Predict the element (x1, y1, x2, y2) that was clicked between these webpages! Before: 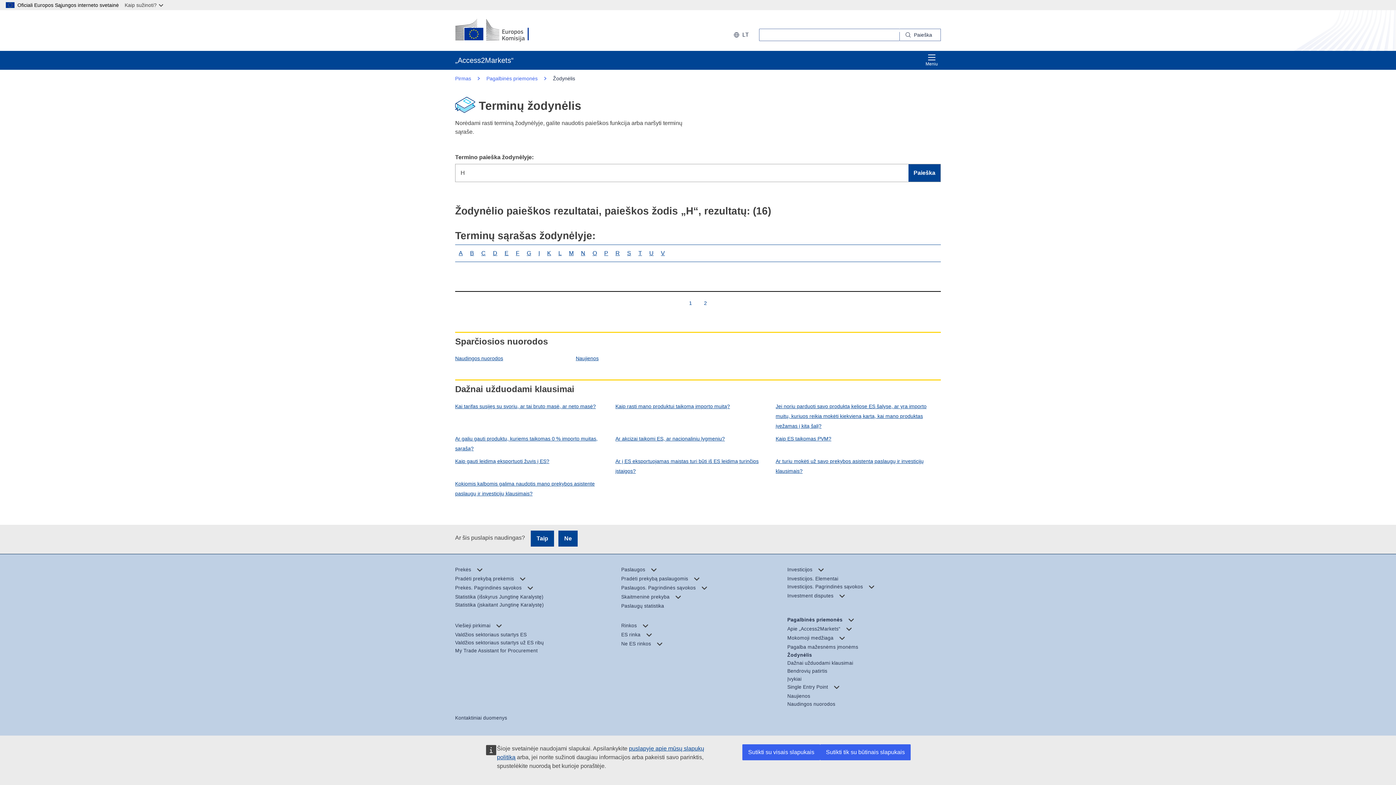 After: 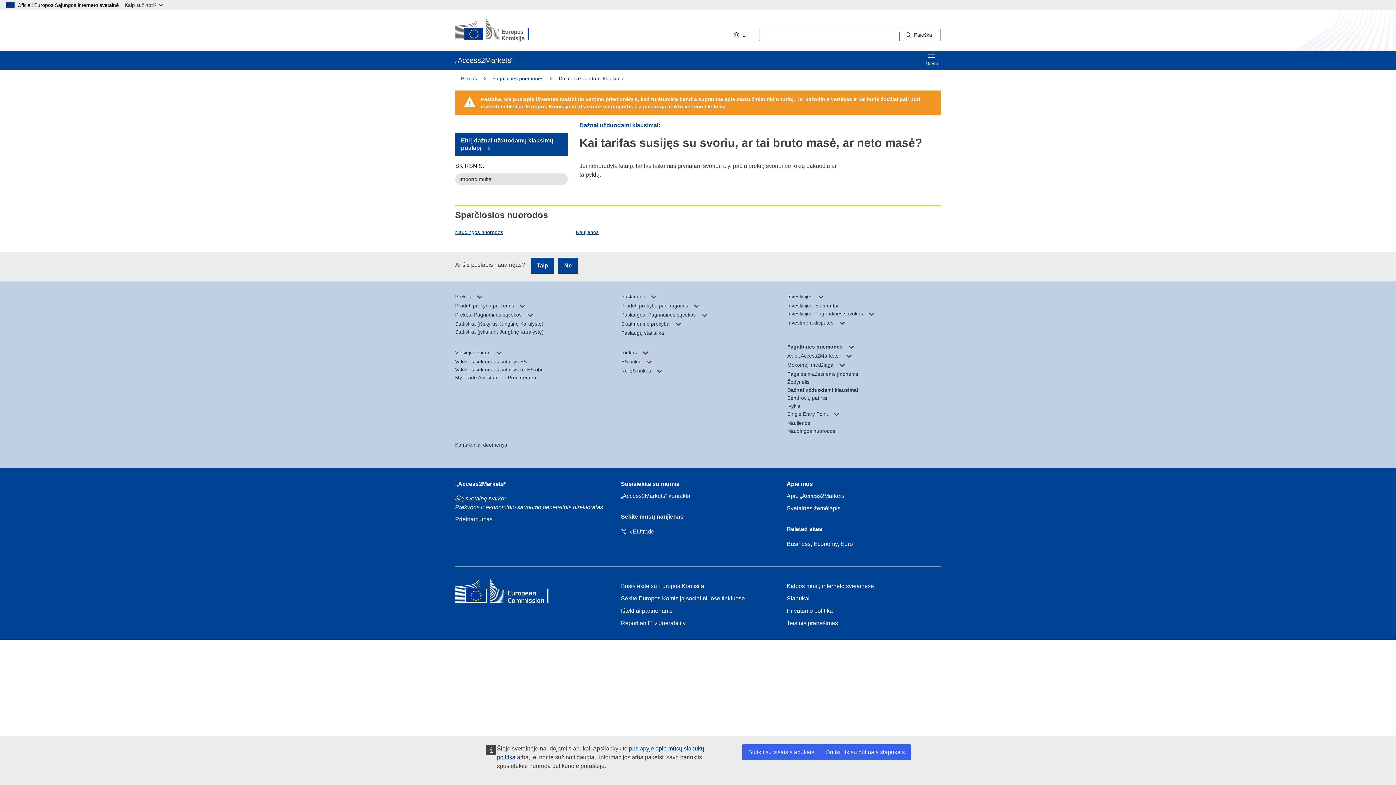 Action: label: Kai tarifas susijęs su svoriu, ar tai bruto masė, ar neto masė? bbox: (455, 401, 615, 411)